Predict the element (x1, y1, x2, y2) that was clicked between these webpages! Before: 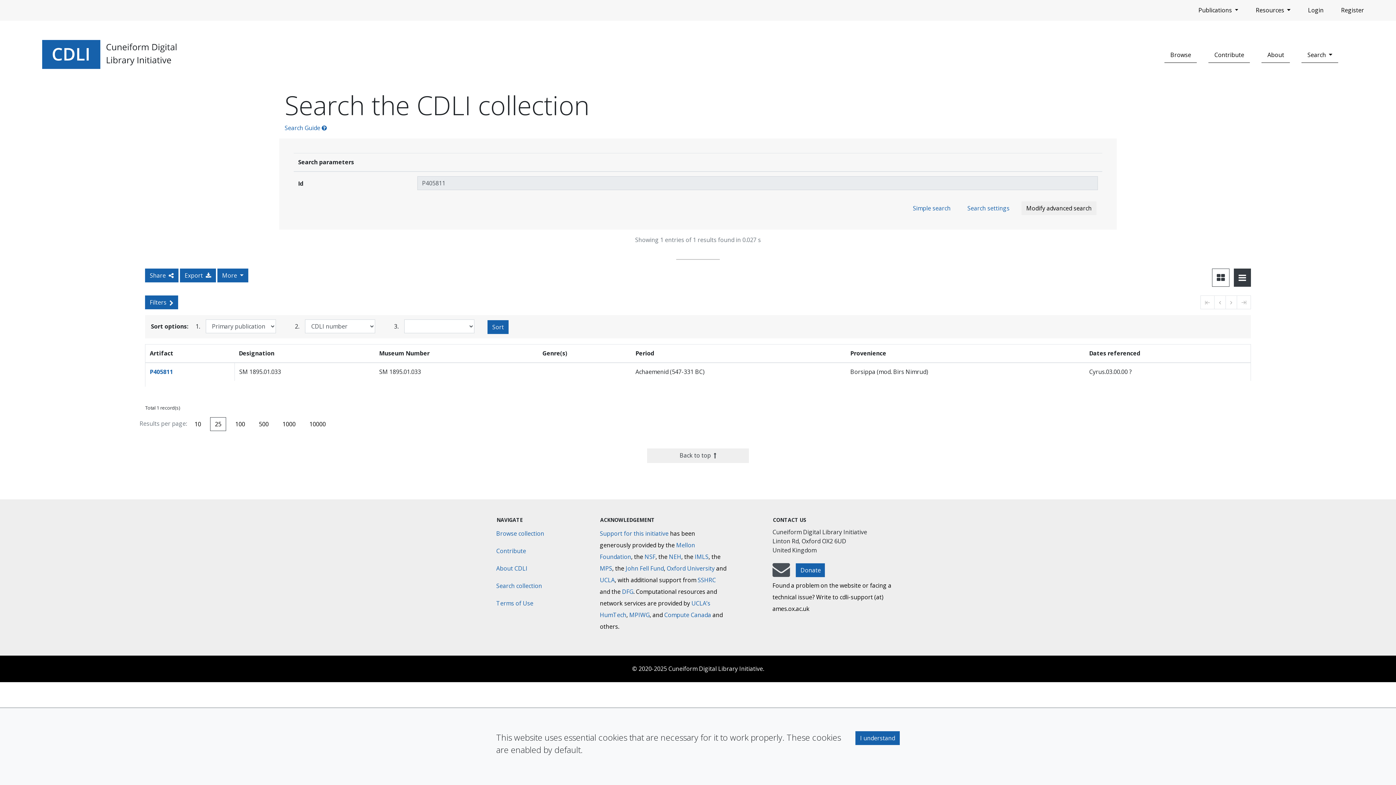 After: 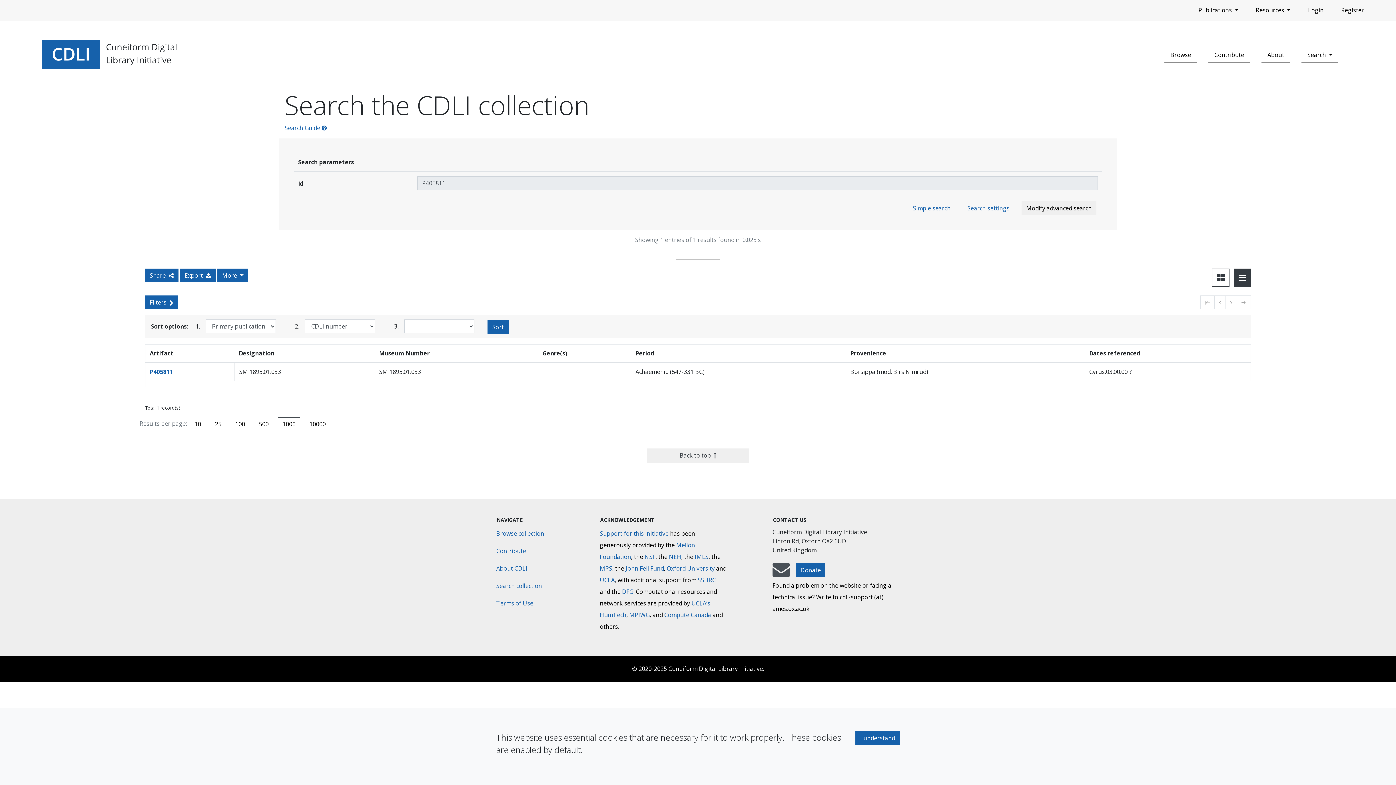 Action: bbox: (277, 417, 300, 431) label: 1000